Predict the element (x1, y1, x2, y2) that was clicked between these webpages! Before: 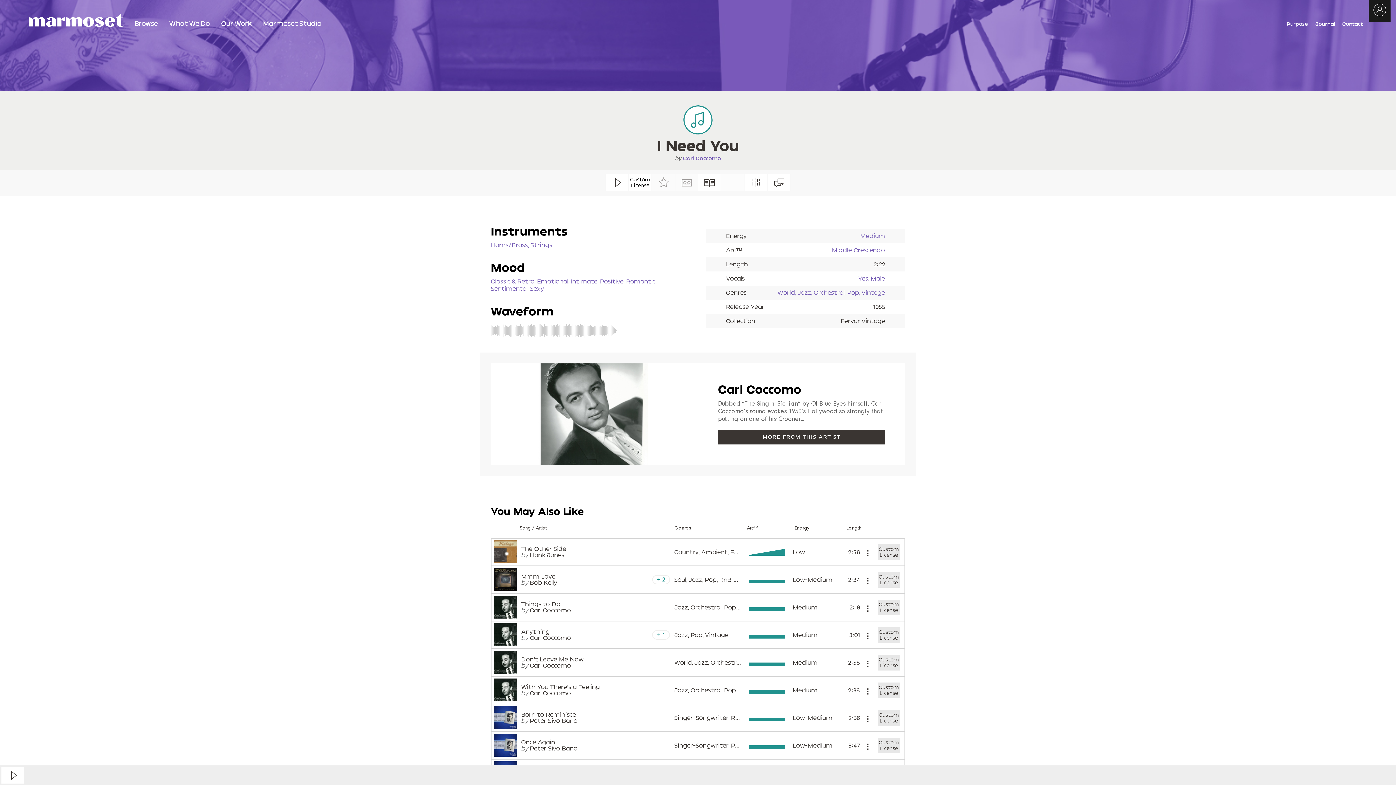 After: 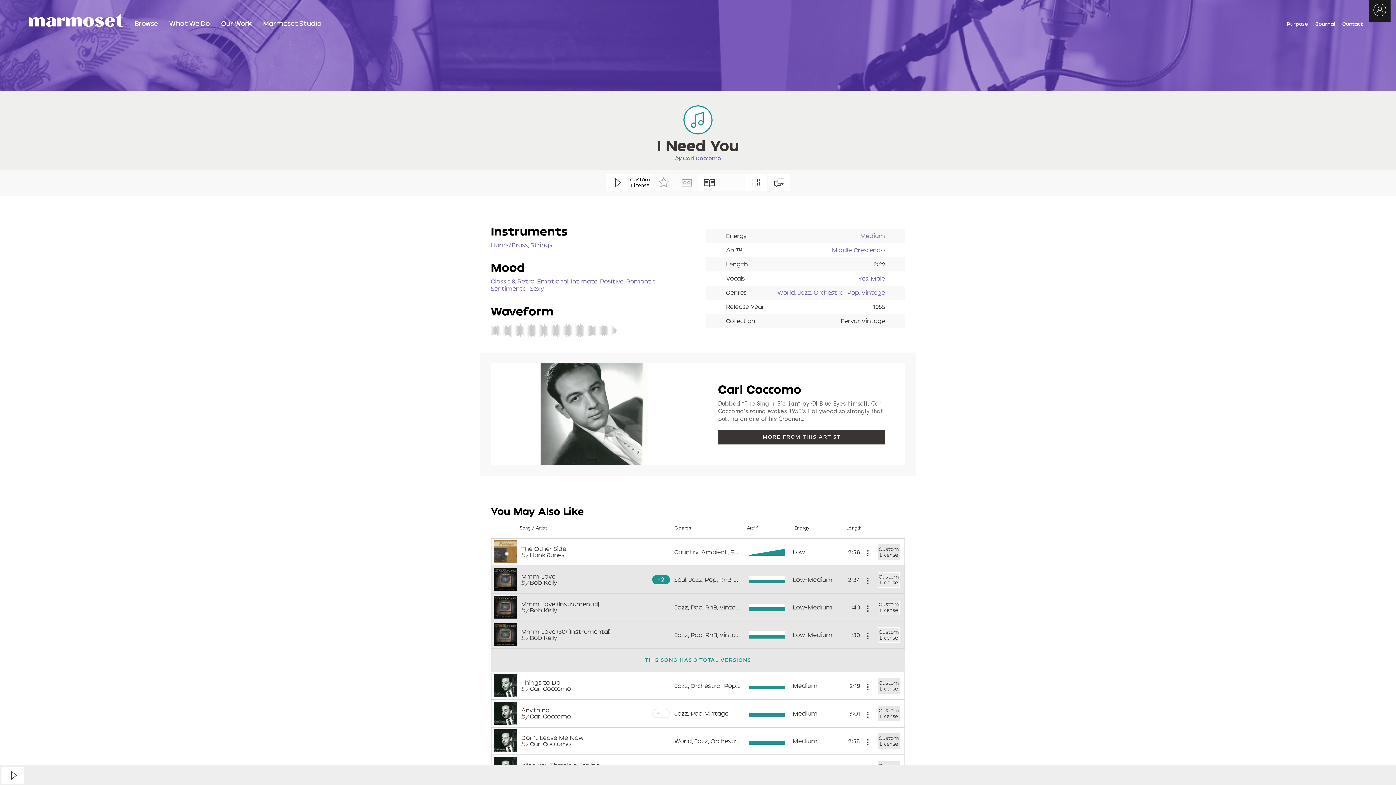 Action: label: 2 bbox: (652, 575, 670, 584)